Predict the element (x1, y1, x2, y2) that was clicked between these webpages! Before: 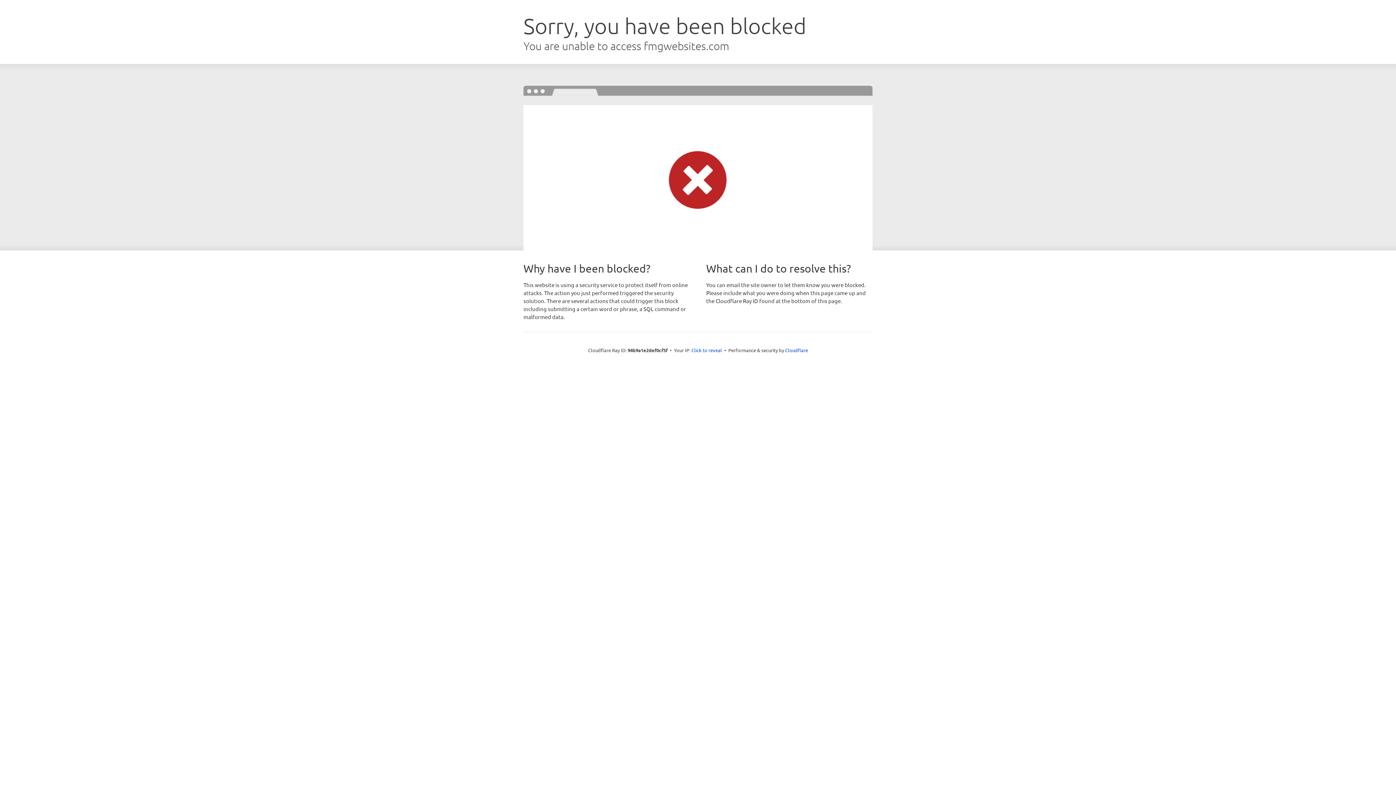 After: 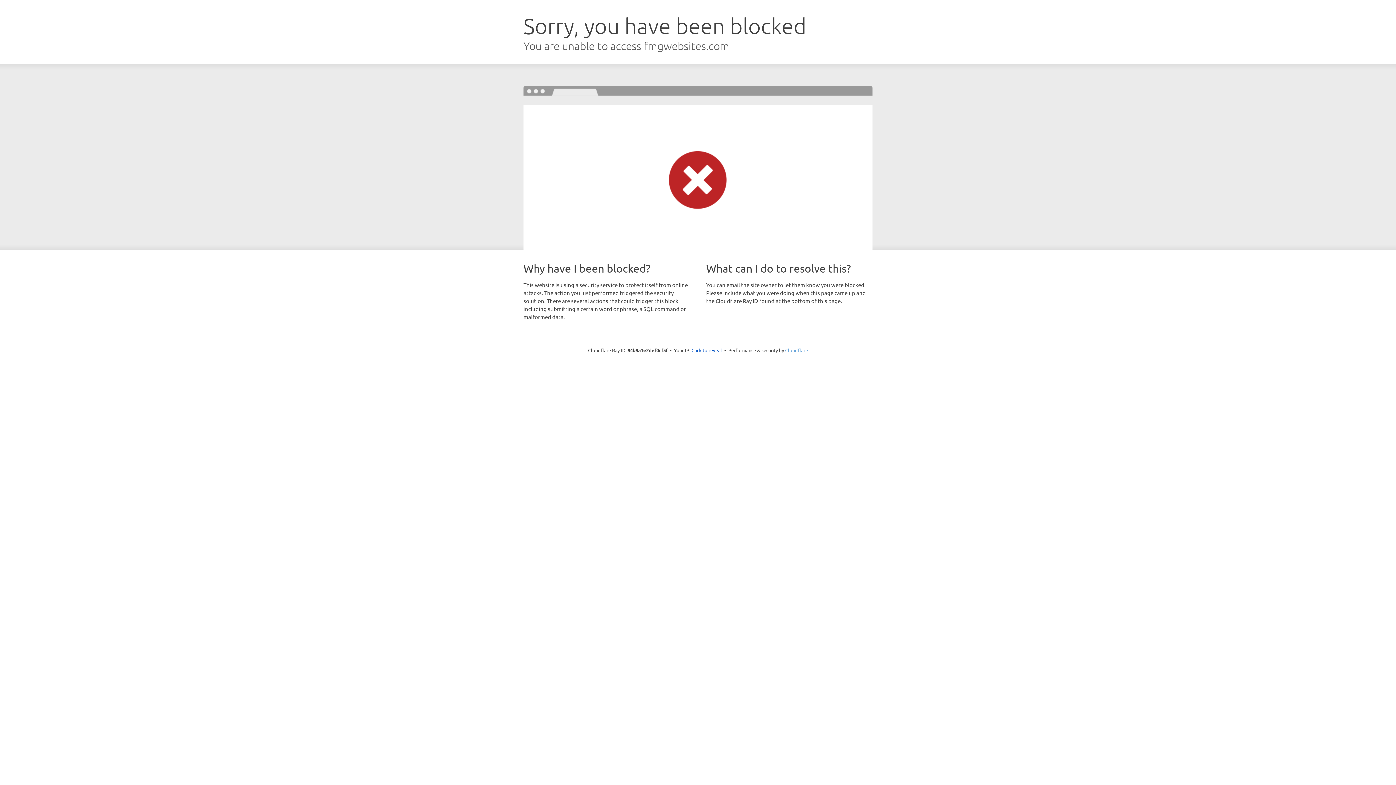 Action: label: Cloudflare bbox: (785, 347, 808, 353)